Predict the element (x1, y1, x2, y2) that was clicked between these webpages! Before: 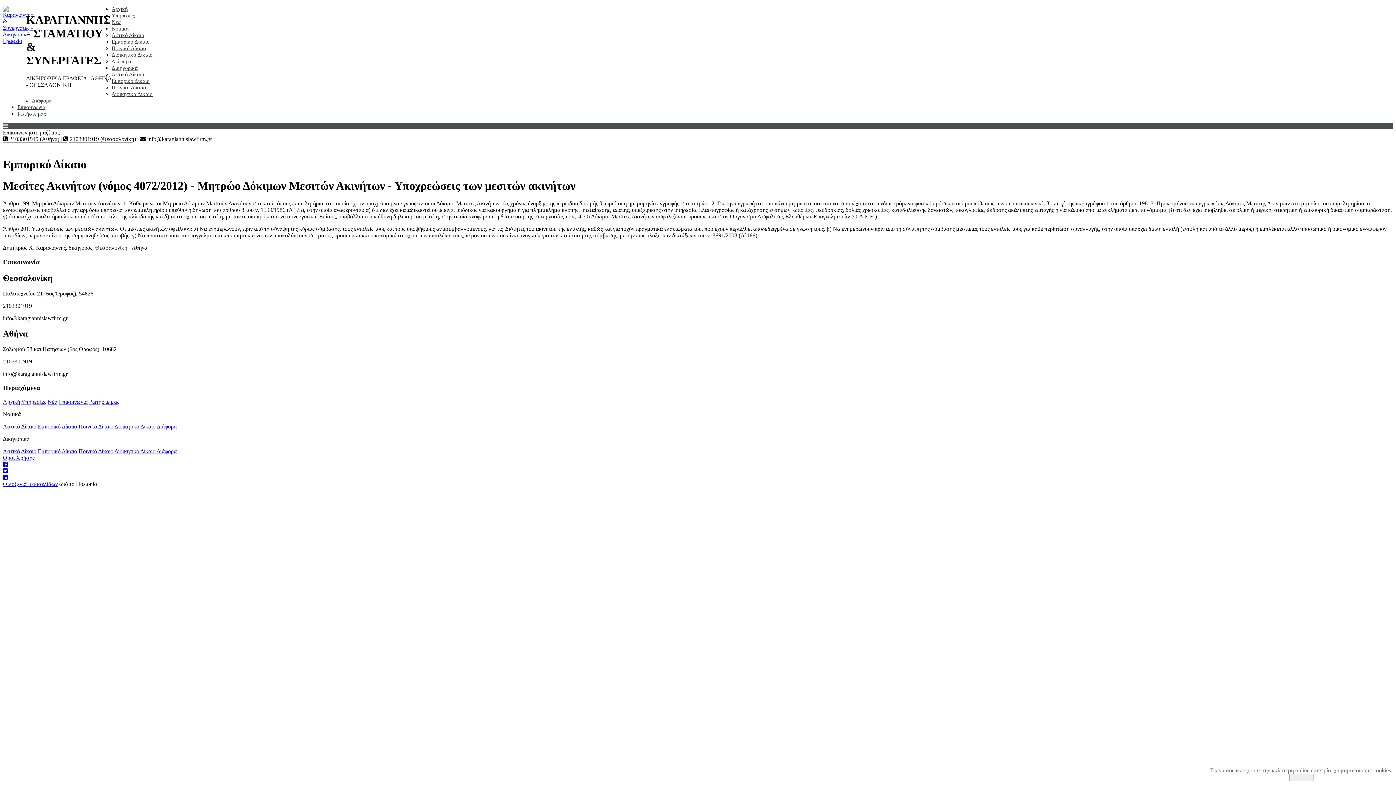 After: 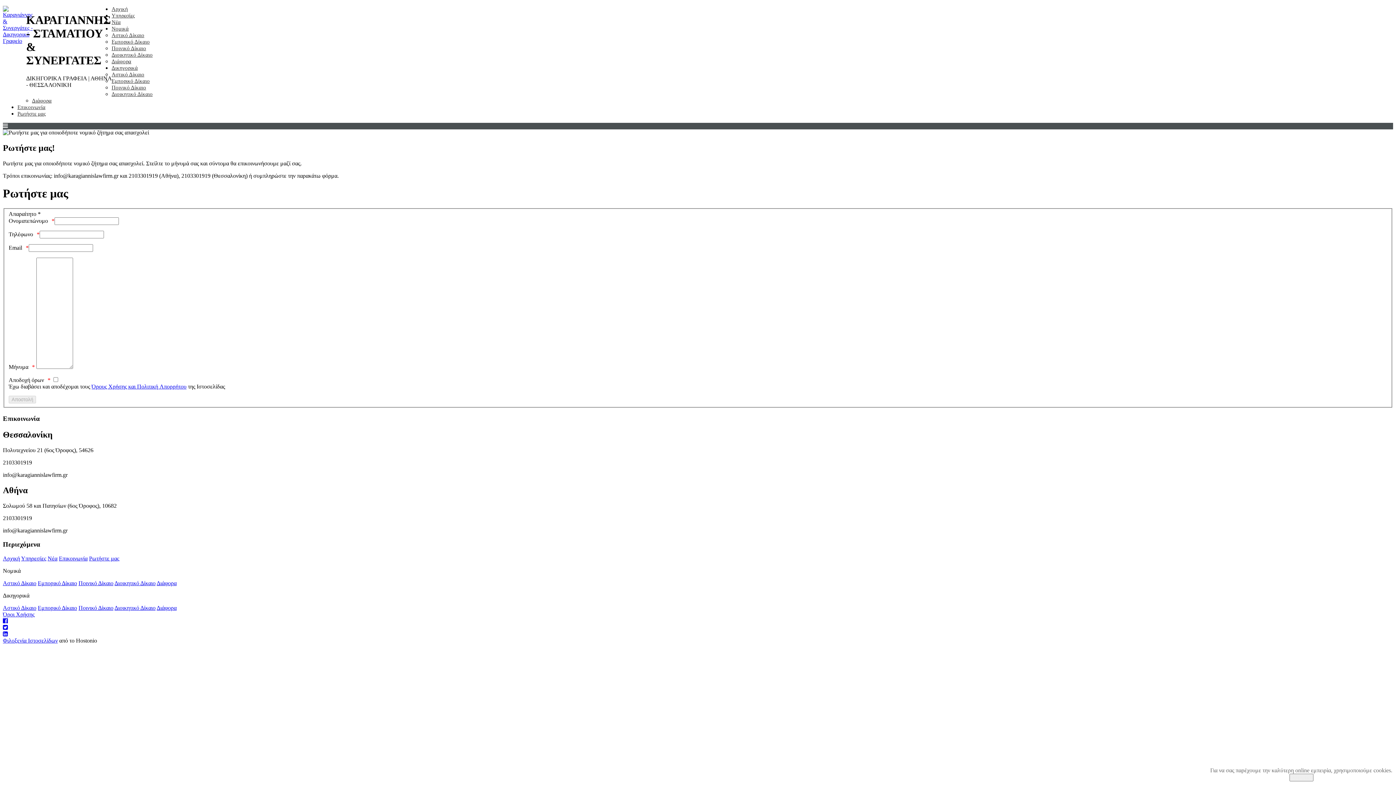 Action: bbox: (89, 398, 119, 405) label: Ρωτήστε μας